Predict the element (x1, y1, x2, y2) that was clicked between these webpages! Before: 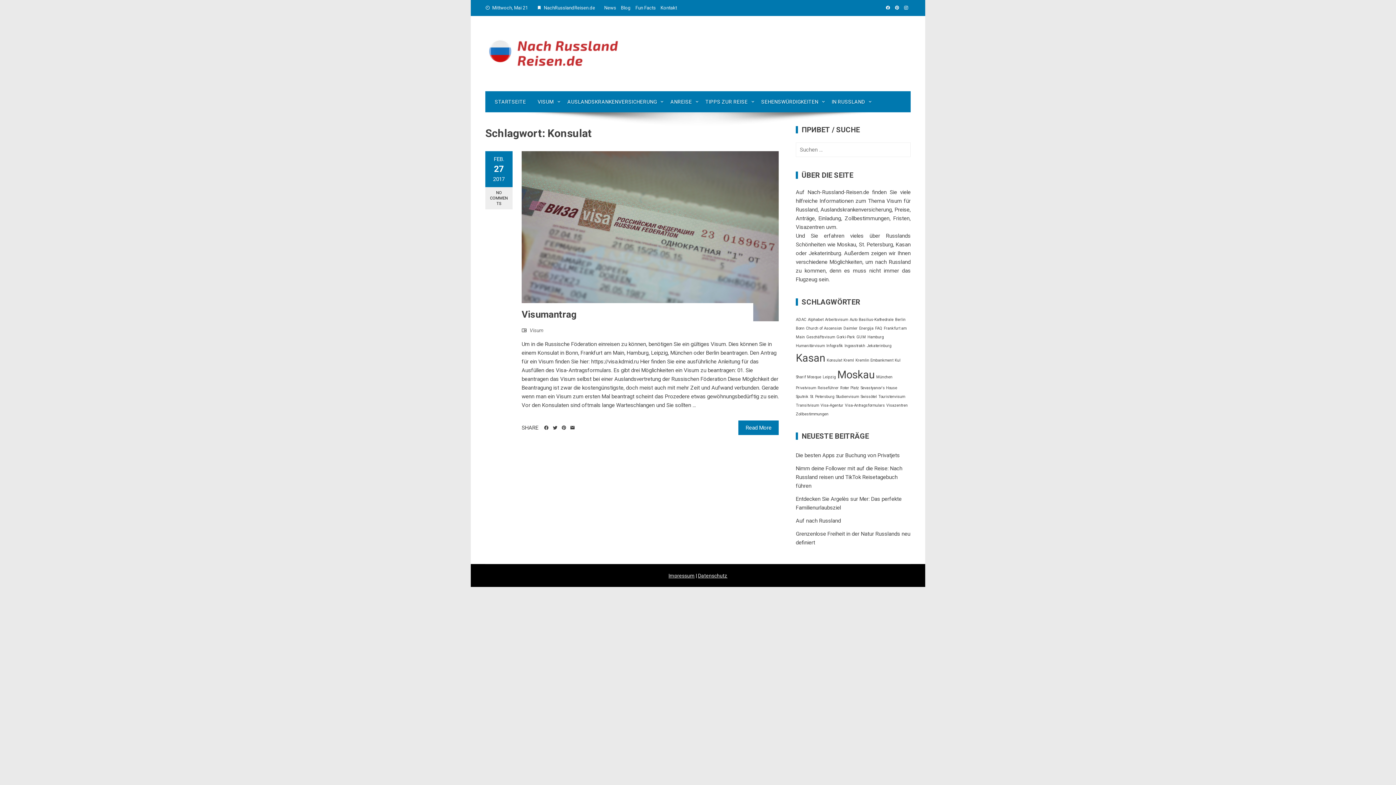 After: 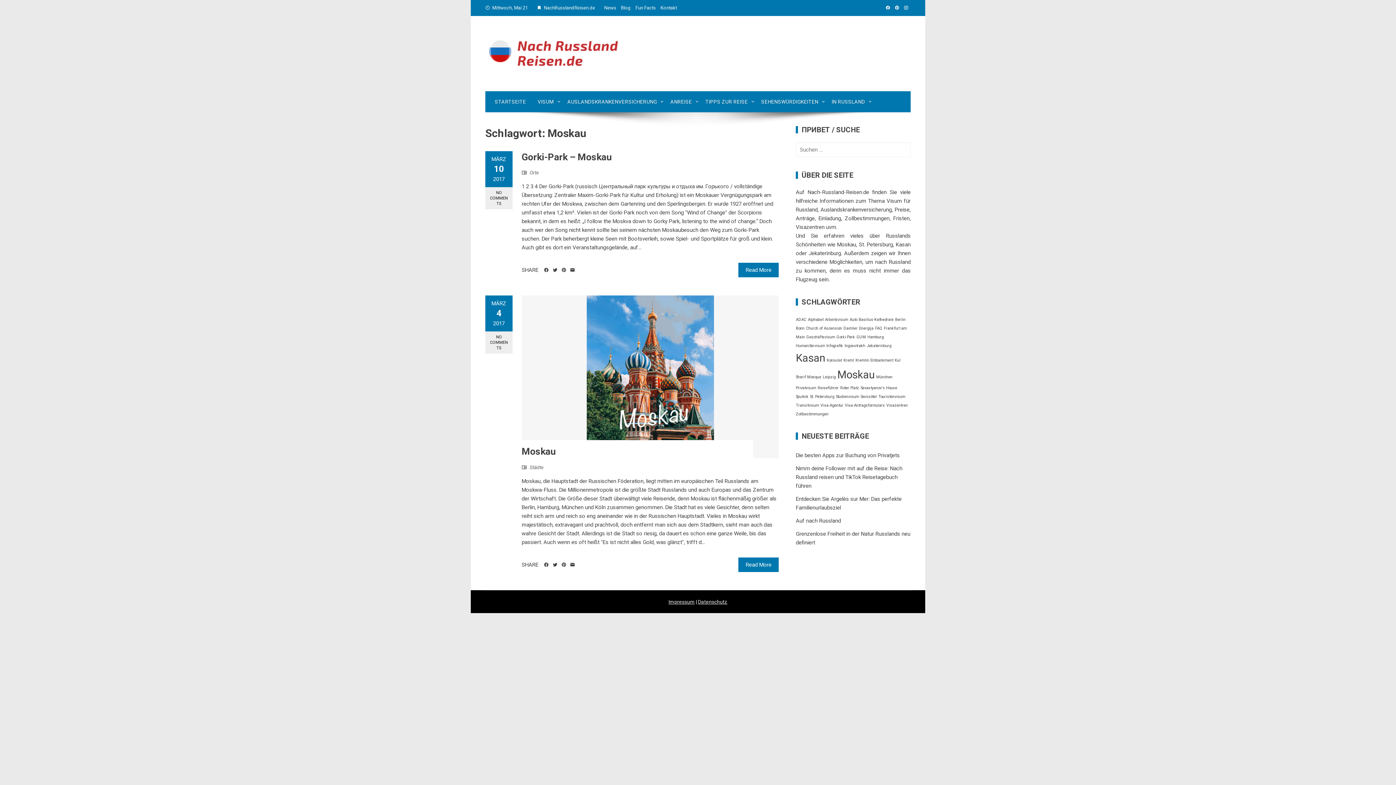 Action: bbox: (837, 368, 874, 381) label: Moskau (2 Einträge)